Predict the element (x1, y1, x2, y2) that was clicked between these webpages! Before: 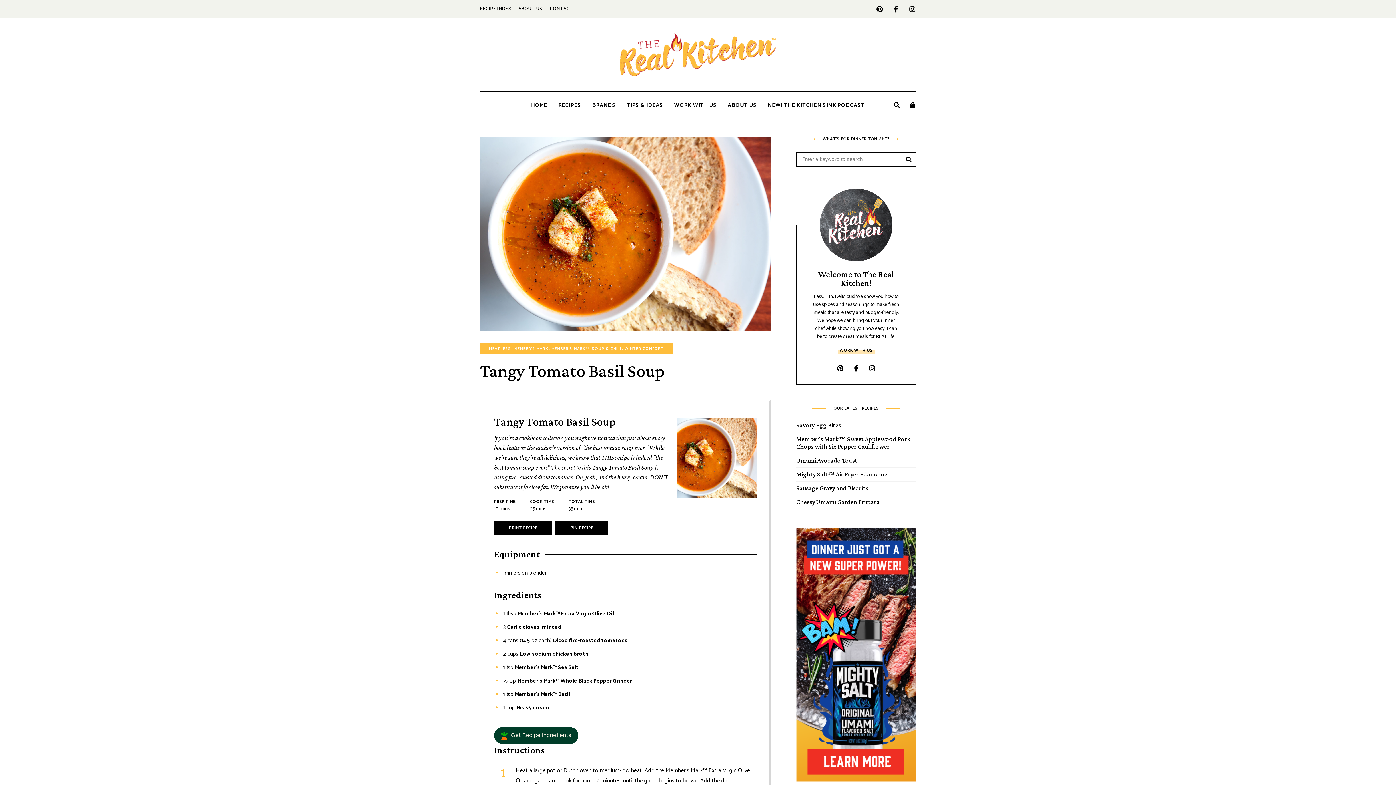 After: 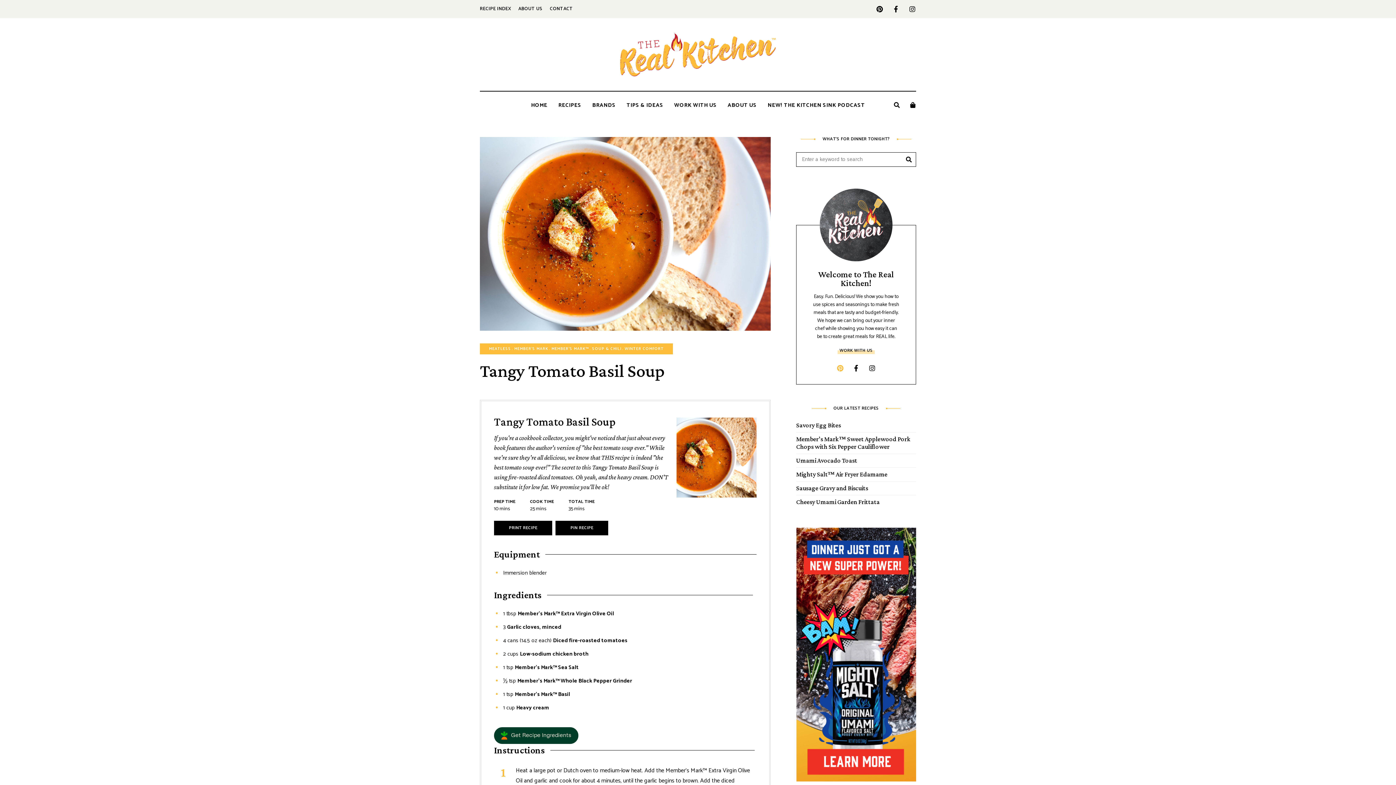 Action: bbox: (833, 362, 847, 373) label: pinterest